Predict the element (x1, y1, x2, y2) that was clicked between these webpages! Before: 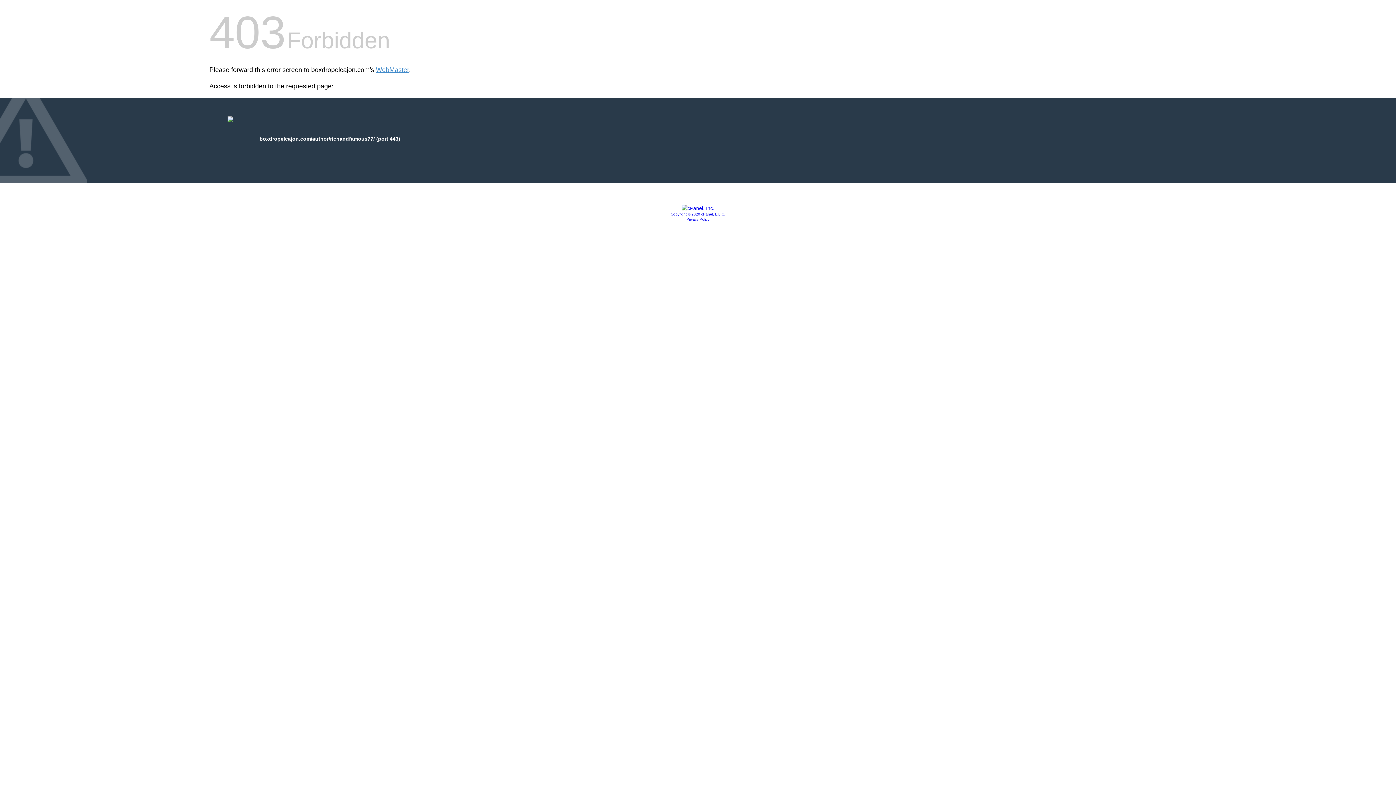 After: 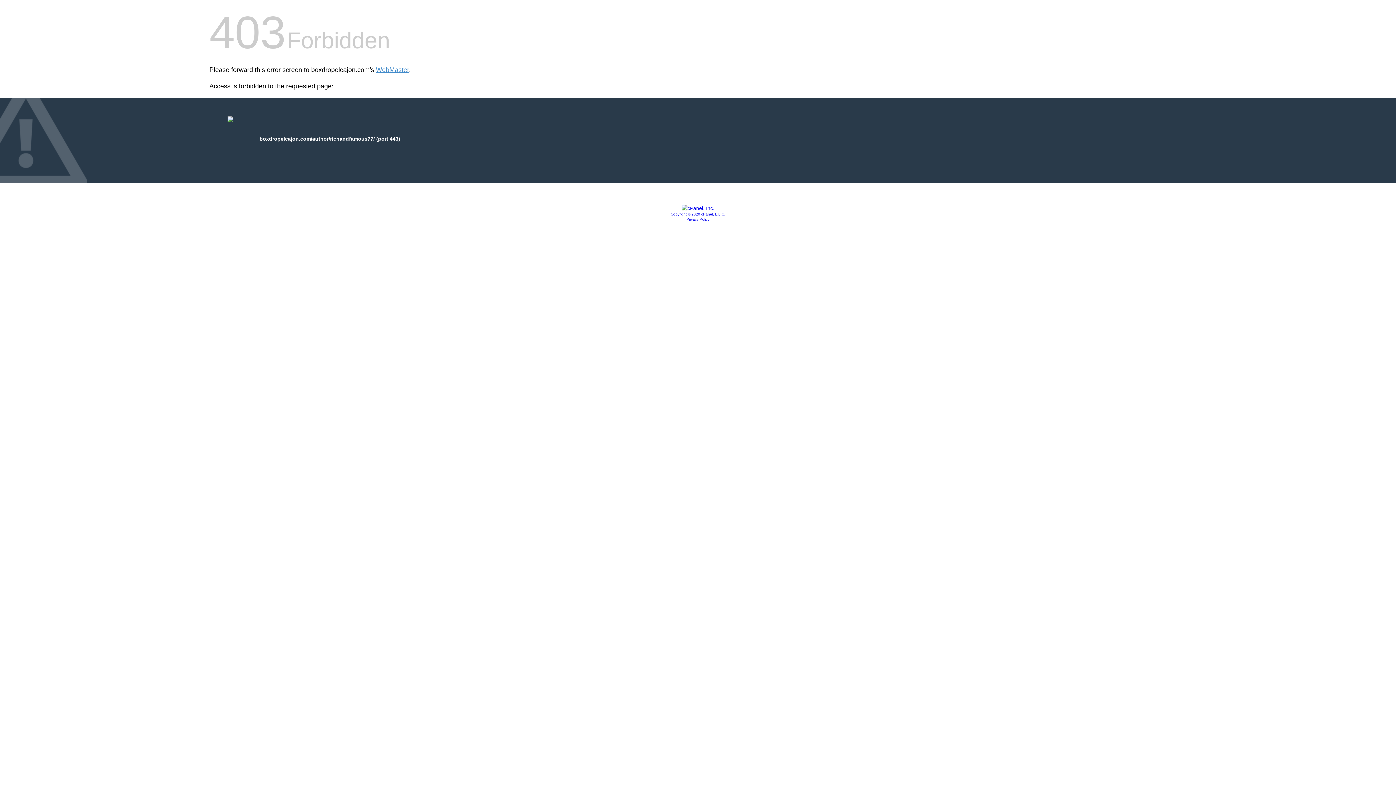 Action: label: Copyright © 2020 cPanel, L.L.C. bbox: (670, 212, 725, 216)